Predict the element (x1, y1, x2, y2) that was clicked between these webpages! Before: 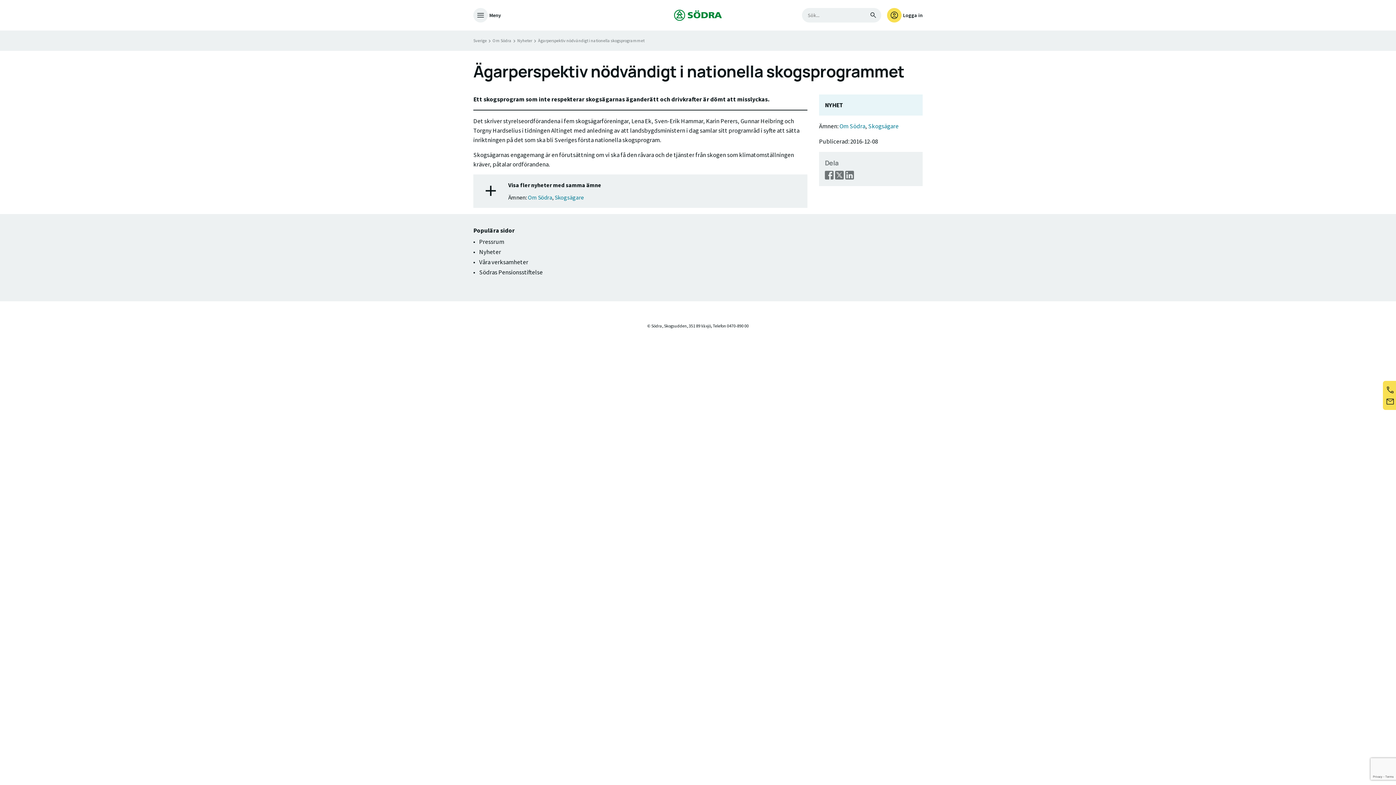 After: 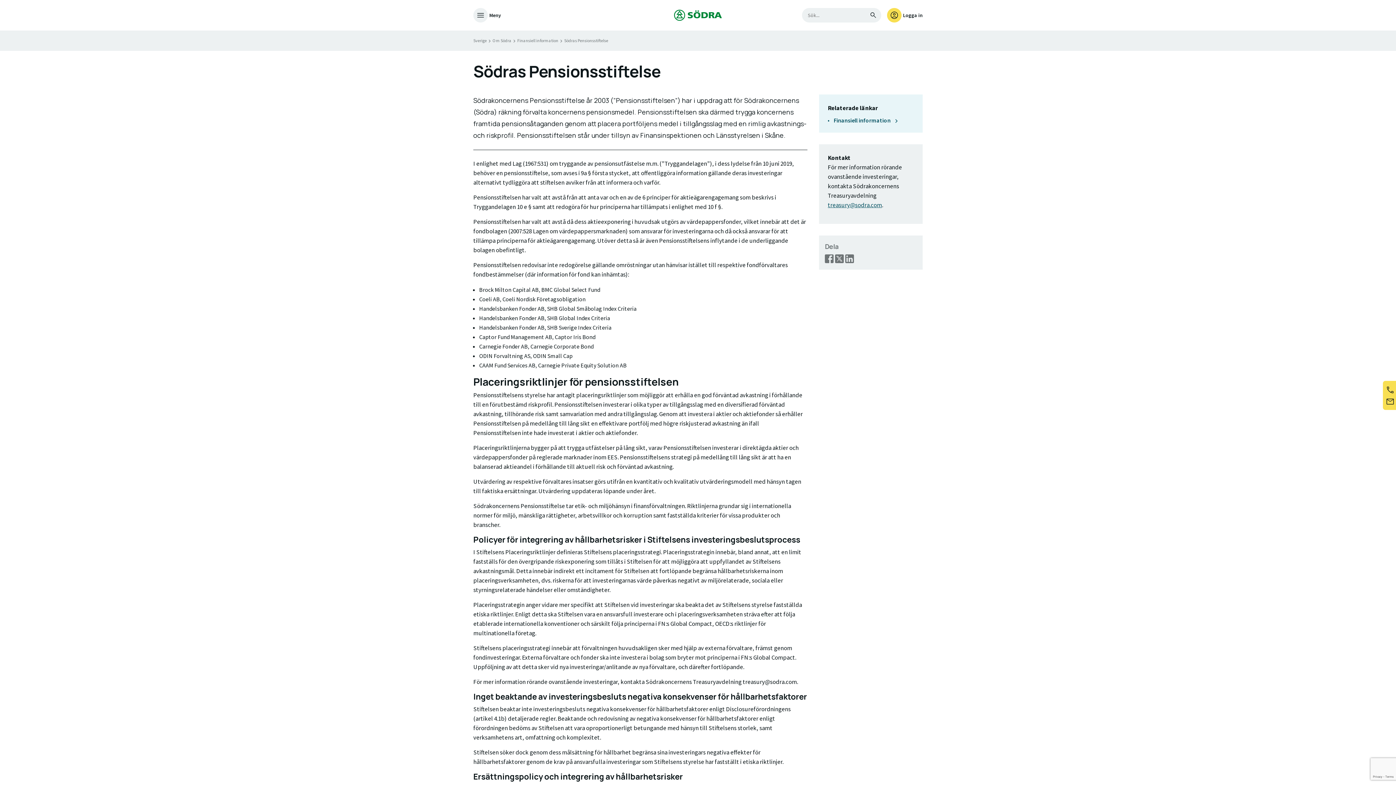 Action: bbox: (479, 268, 542, 276) label: Södras Pensionsstiftelse